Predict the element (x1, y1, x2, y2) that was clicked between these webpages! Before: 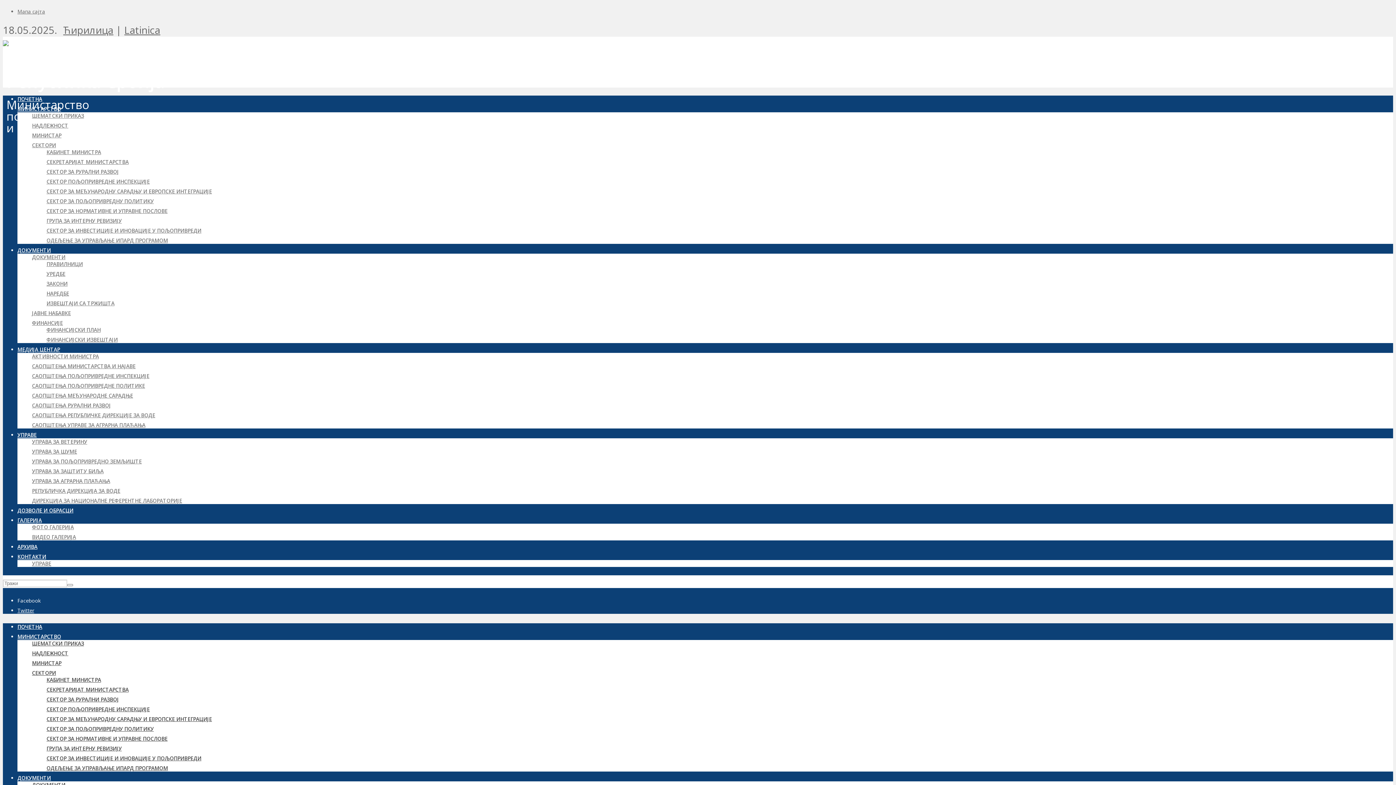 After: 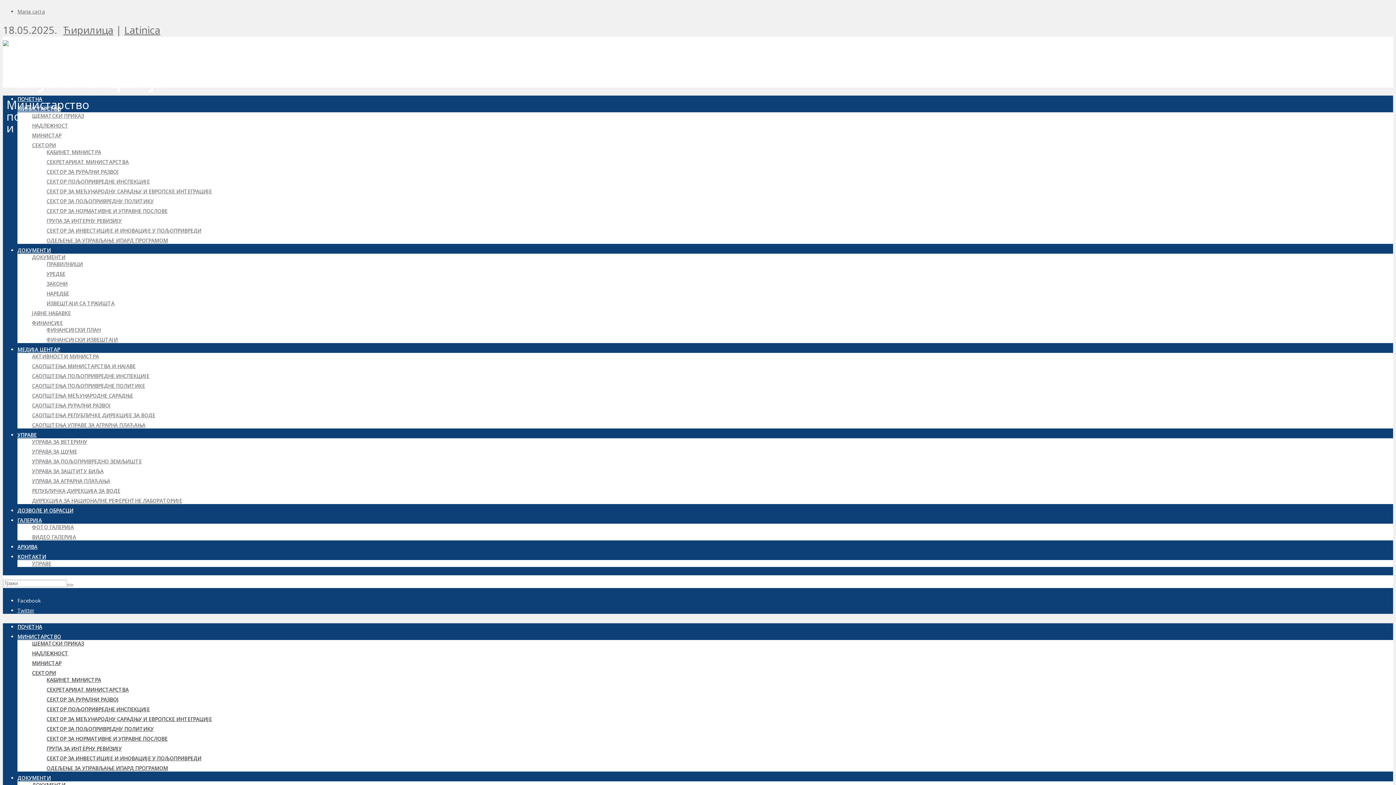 Action: bbox: (32, 650, 68, 657) label: НАДЛЕЖНОСТ